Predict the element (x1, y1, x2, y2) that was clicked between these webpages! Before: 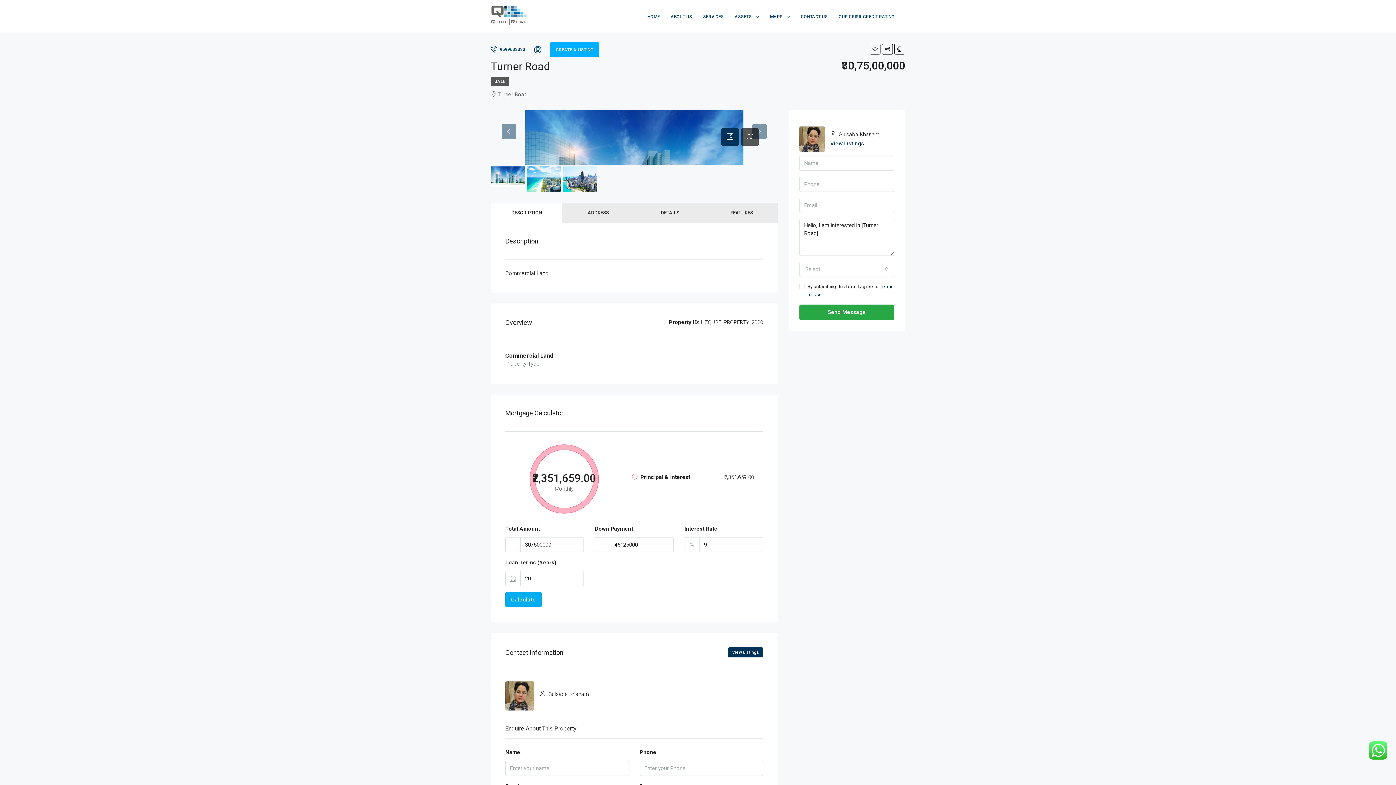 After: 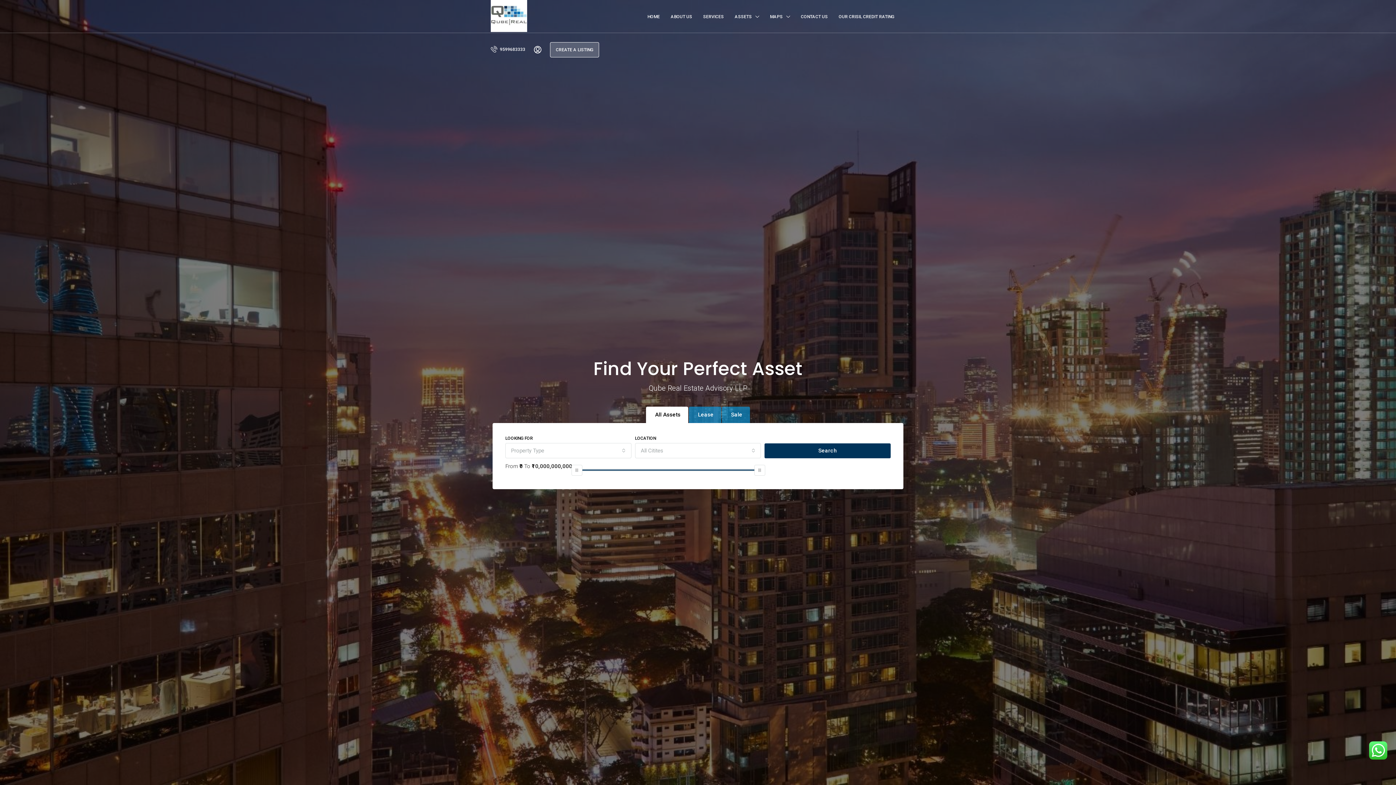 Action: bbox: (490, 13, 527, 19)